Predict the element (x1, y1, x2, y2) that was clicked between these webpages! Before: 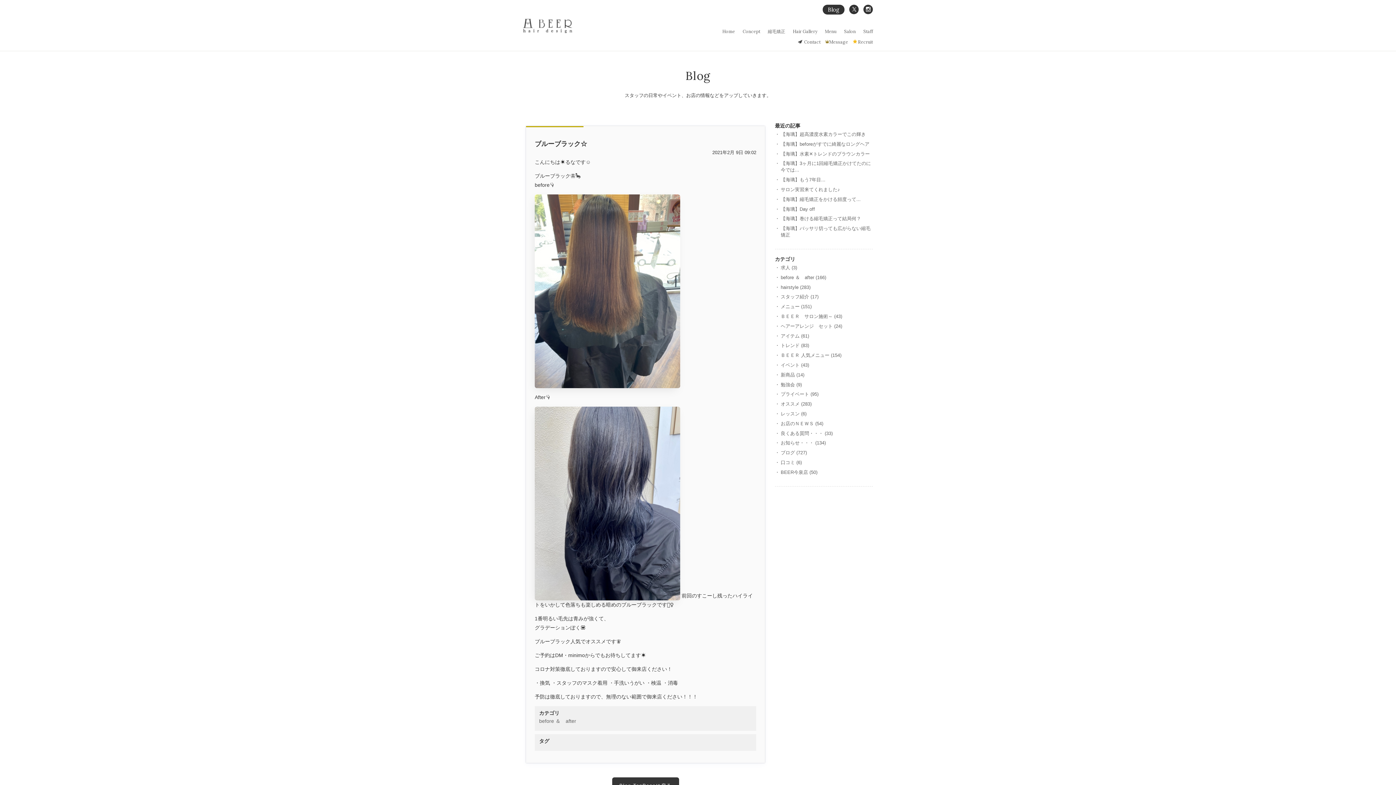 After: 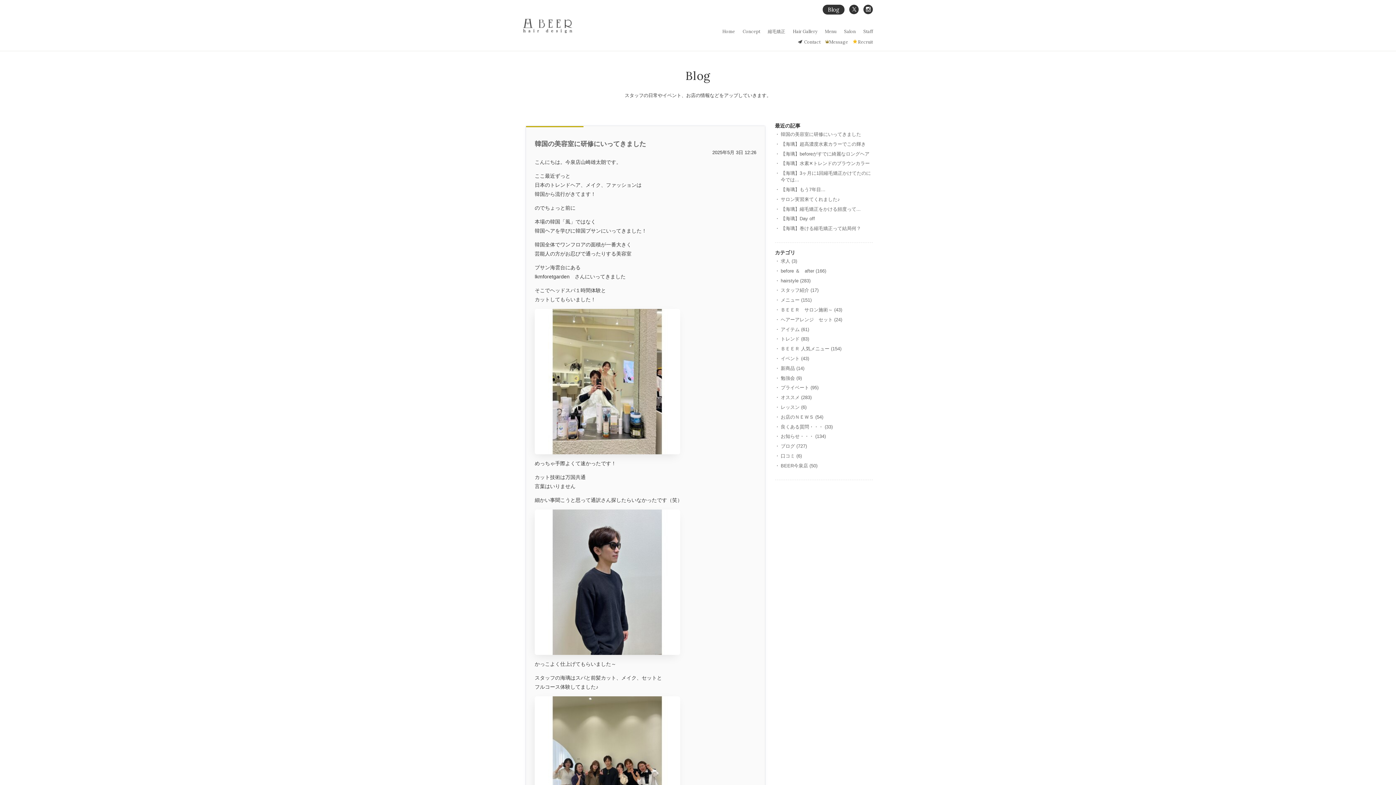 Action: label: Blog bbox: (822, 4, 844, 14)